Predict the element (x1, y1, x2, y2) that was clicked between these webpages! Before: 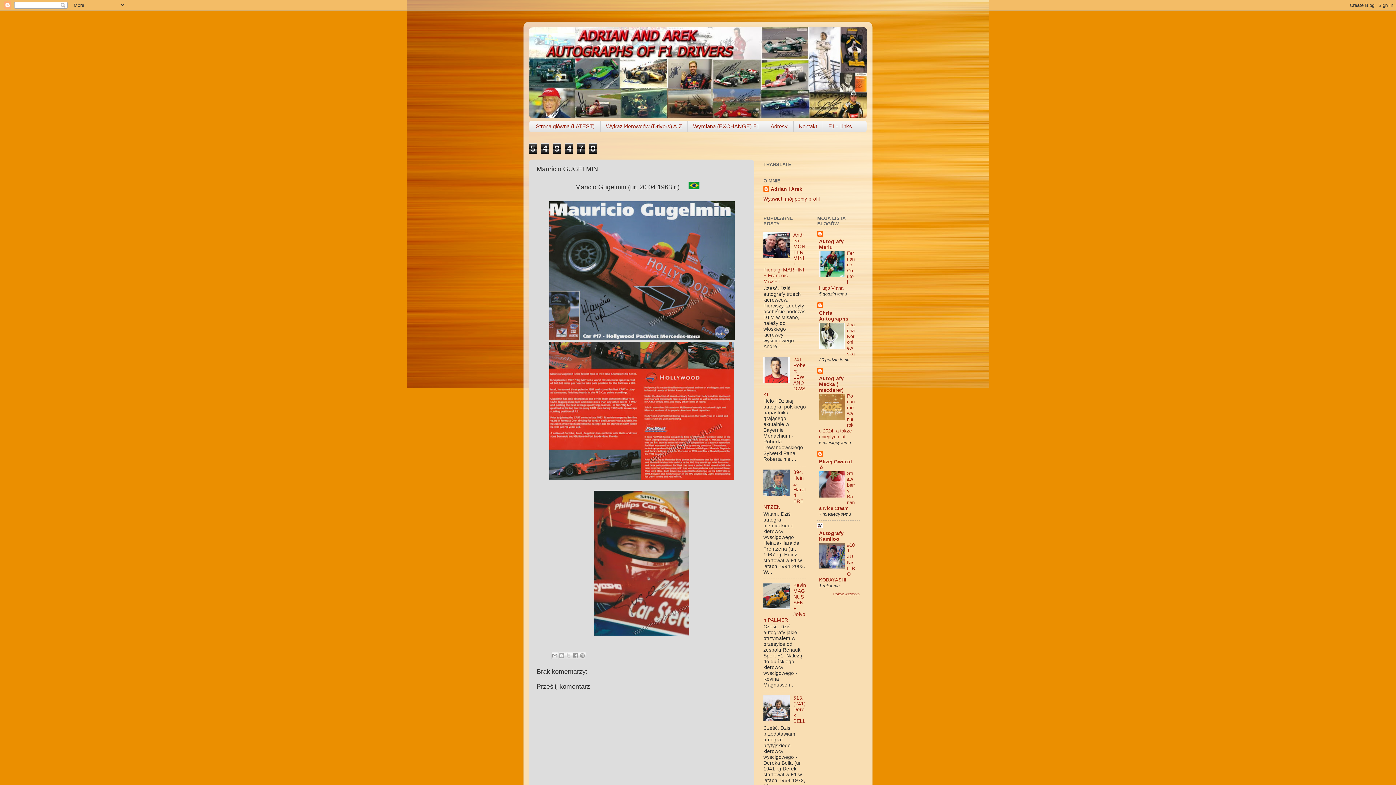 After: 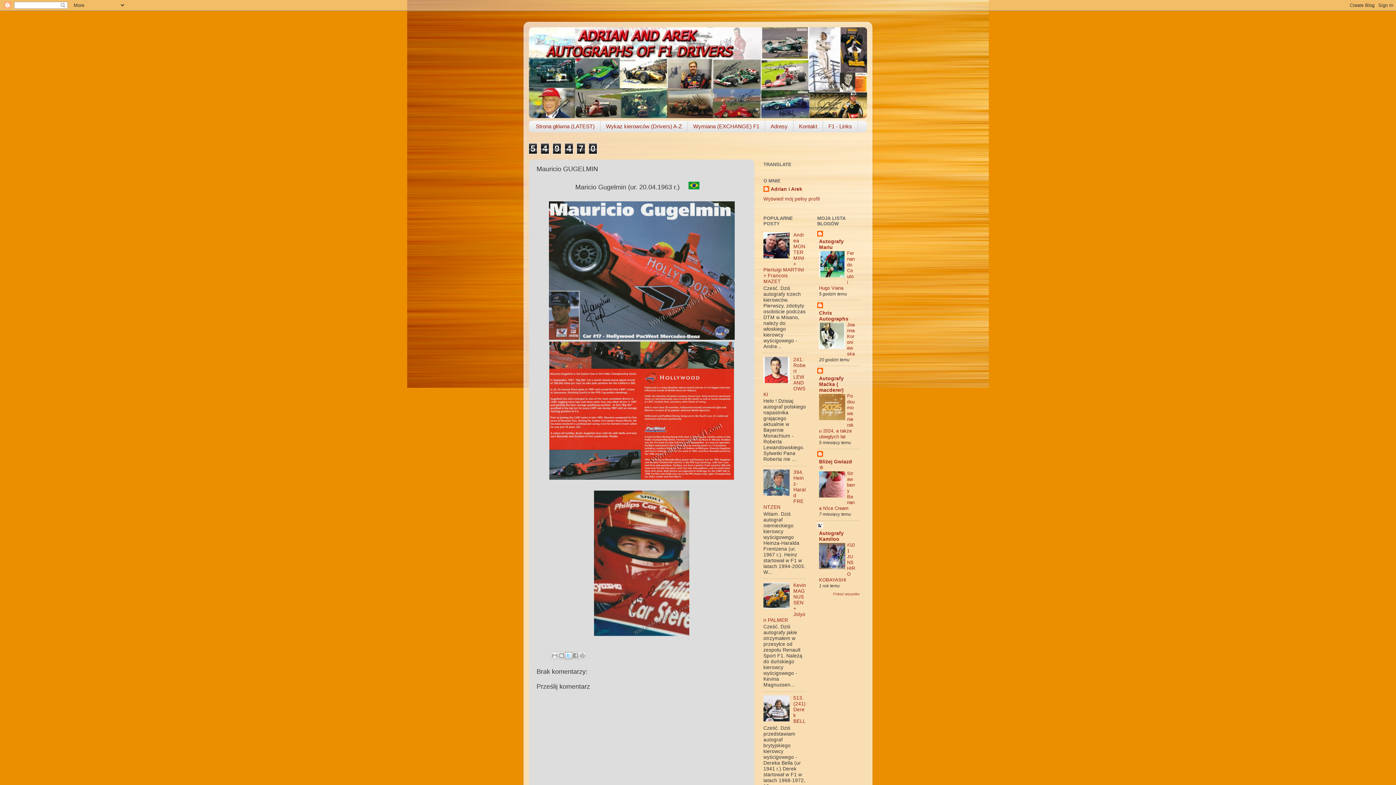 Action: bbox: (564, 652, 572, 659) label: Udostępnij w X